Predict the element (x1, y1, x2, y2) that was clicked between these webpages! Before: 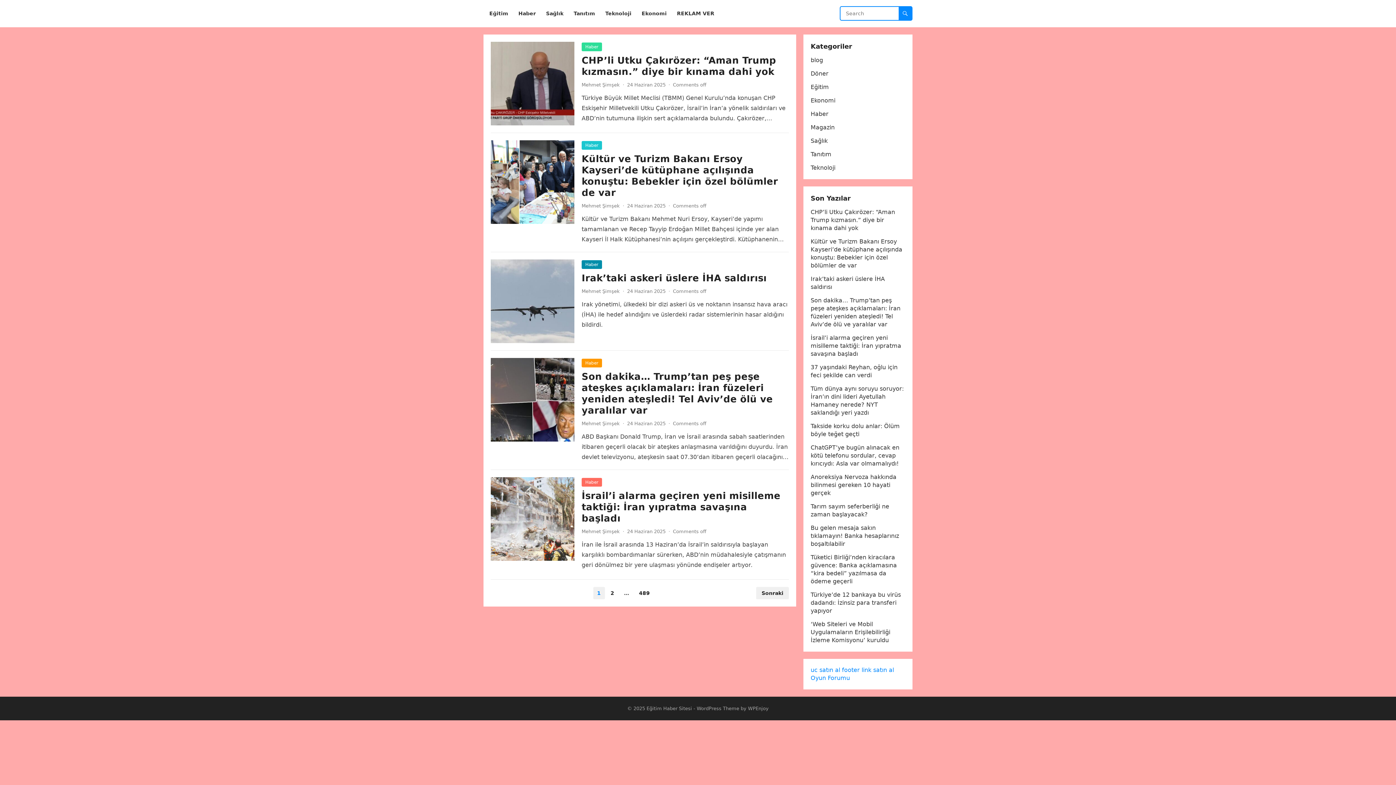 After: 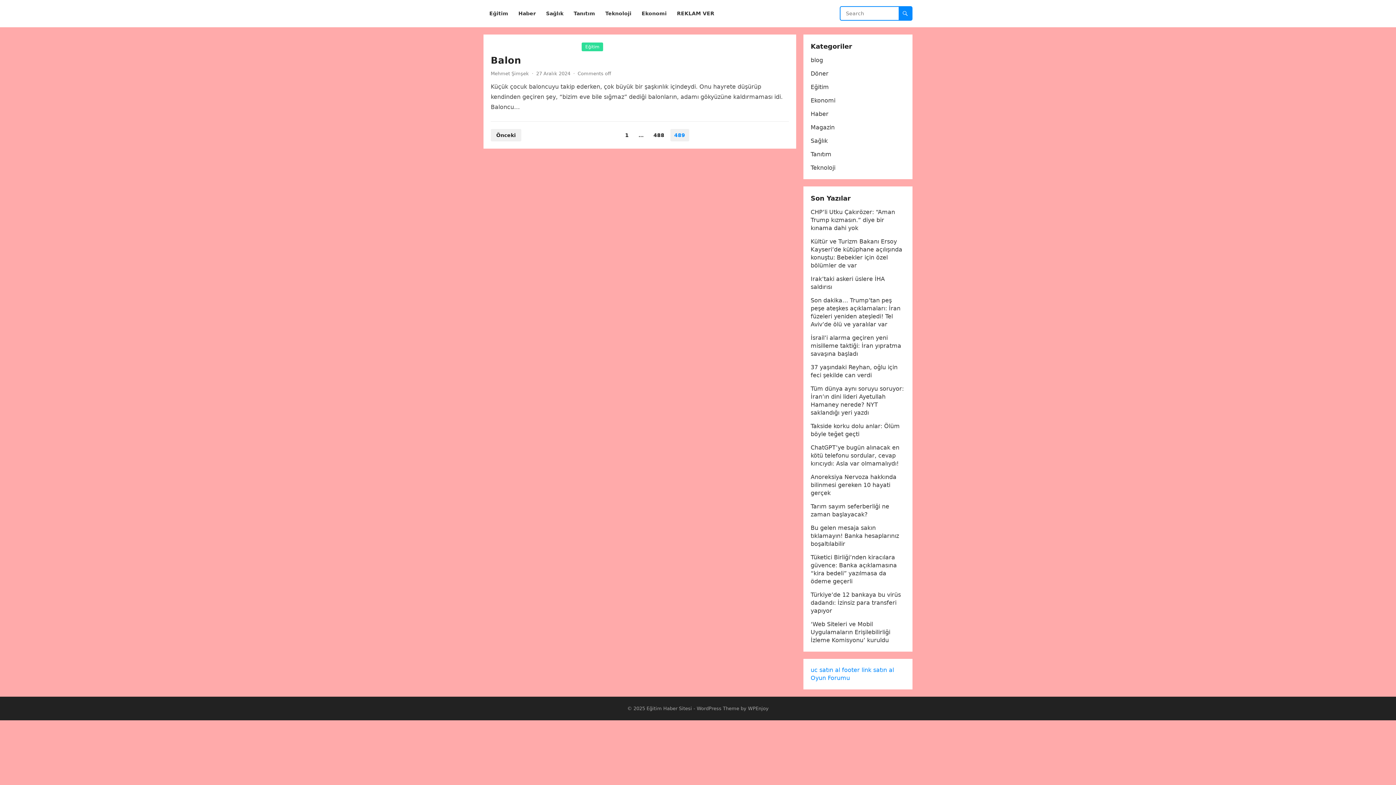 Action: label: 489 bbox: (635, 587, 654, 599)